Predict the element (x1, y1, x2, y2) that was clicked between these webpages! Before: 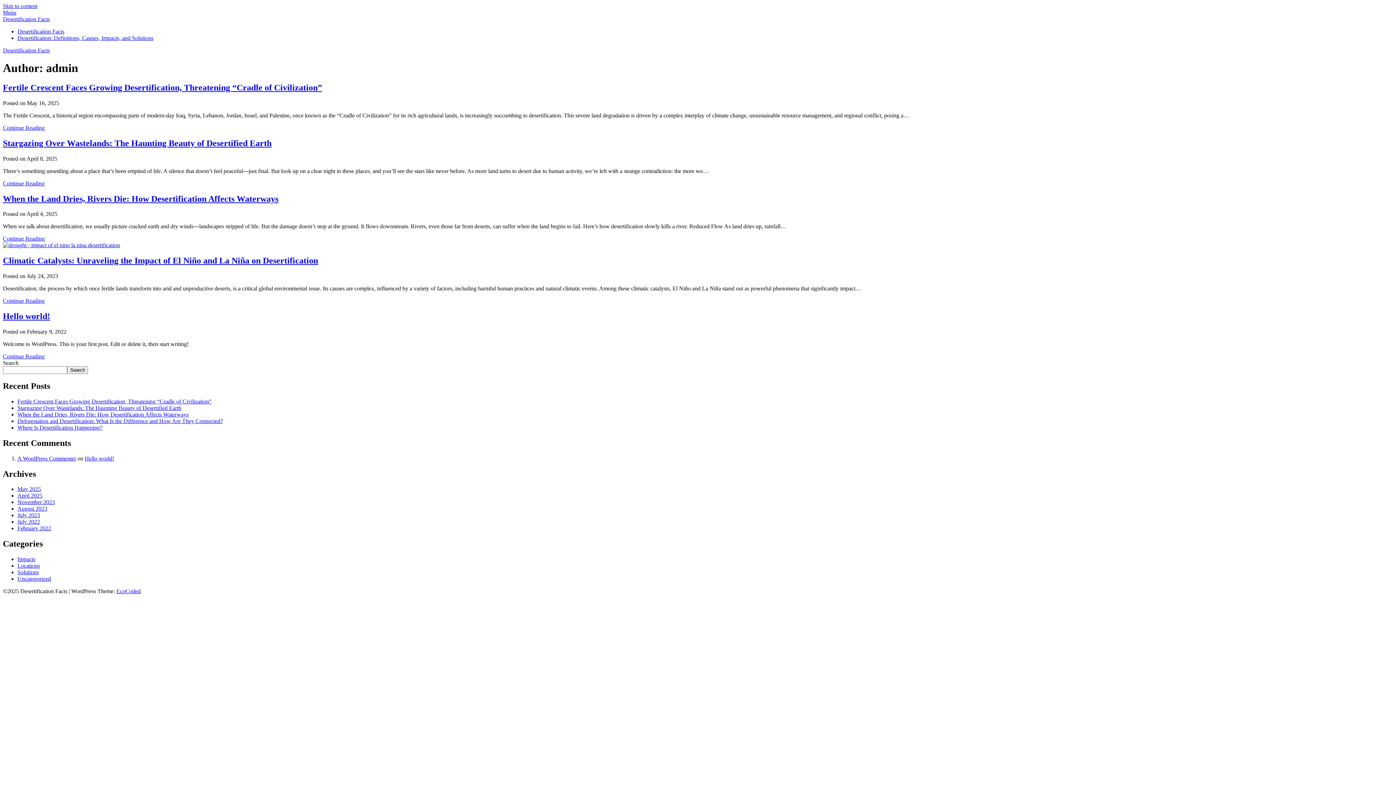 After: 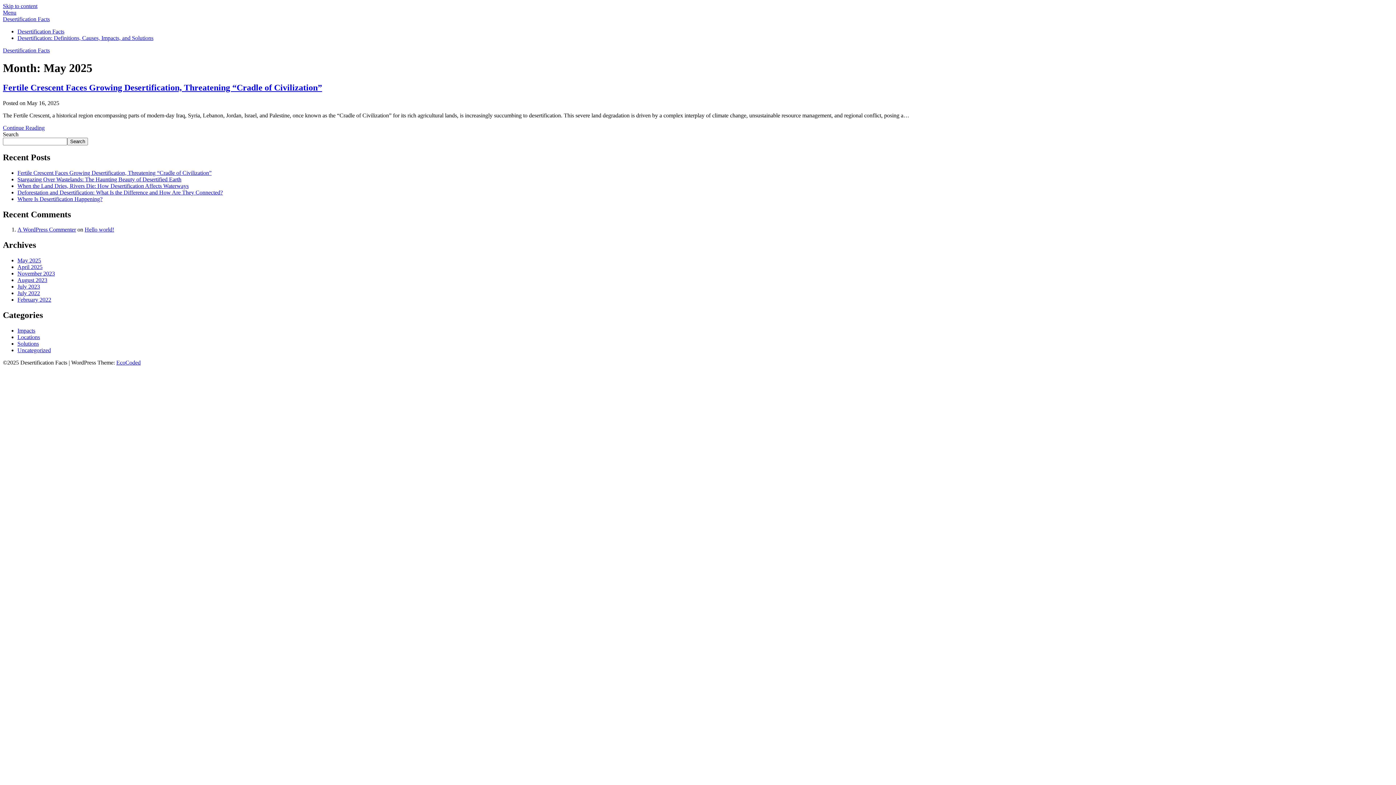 Action: bbox: (17, 486, 41, 492) label: May 2025